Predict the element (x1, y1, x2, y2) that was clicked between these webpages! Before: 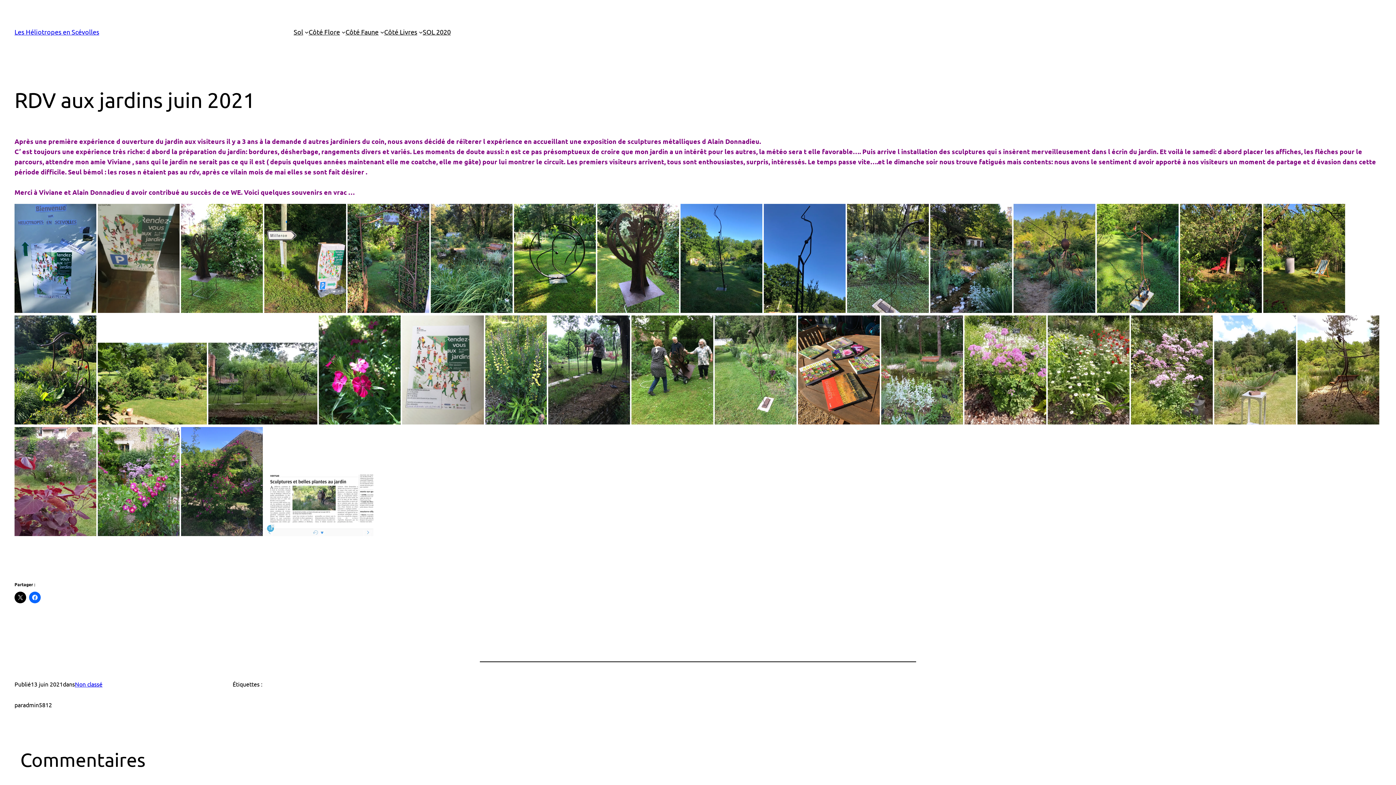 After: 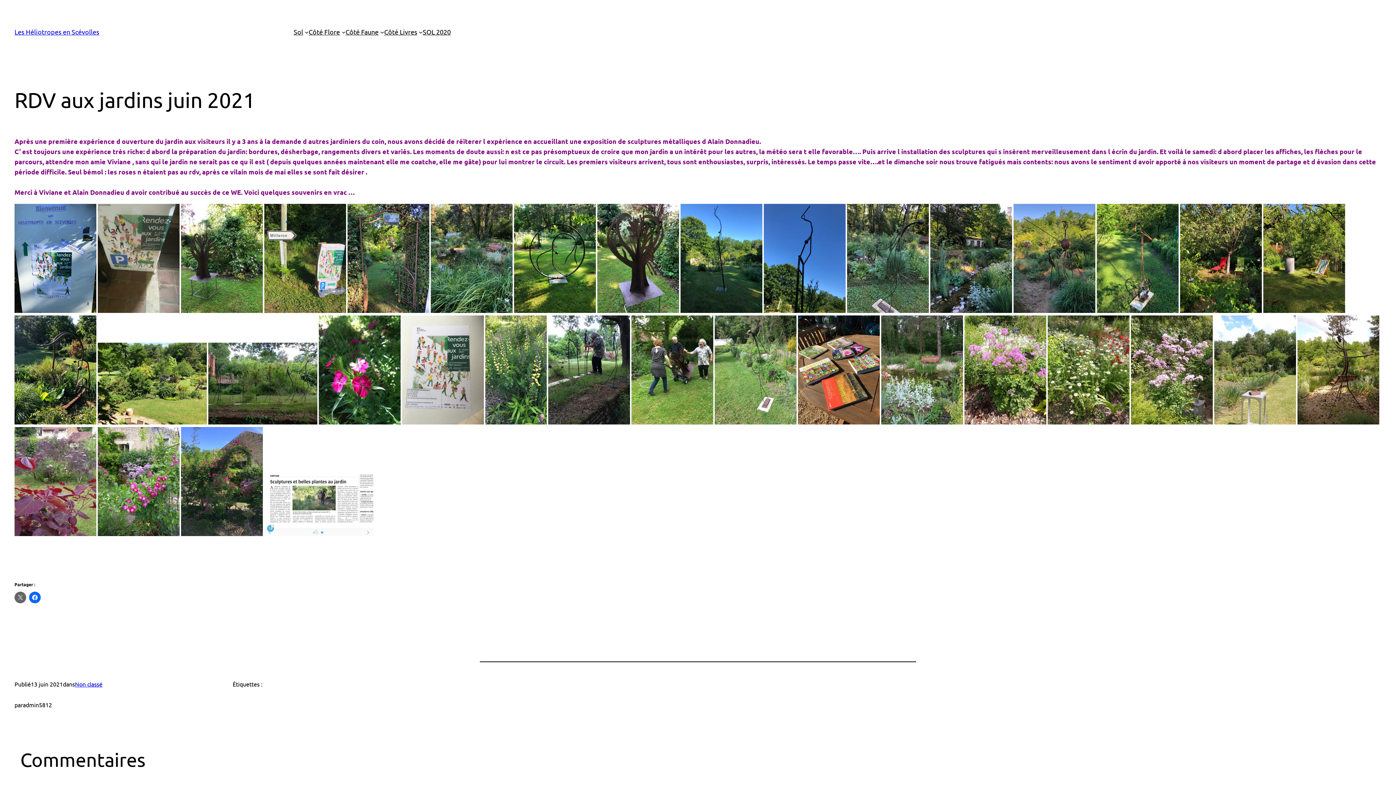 Action: bbox: (14, 592, 26, 603)